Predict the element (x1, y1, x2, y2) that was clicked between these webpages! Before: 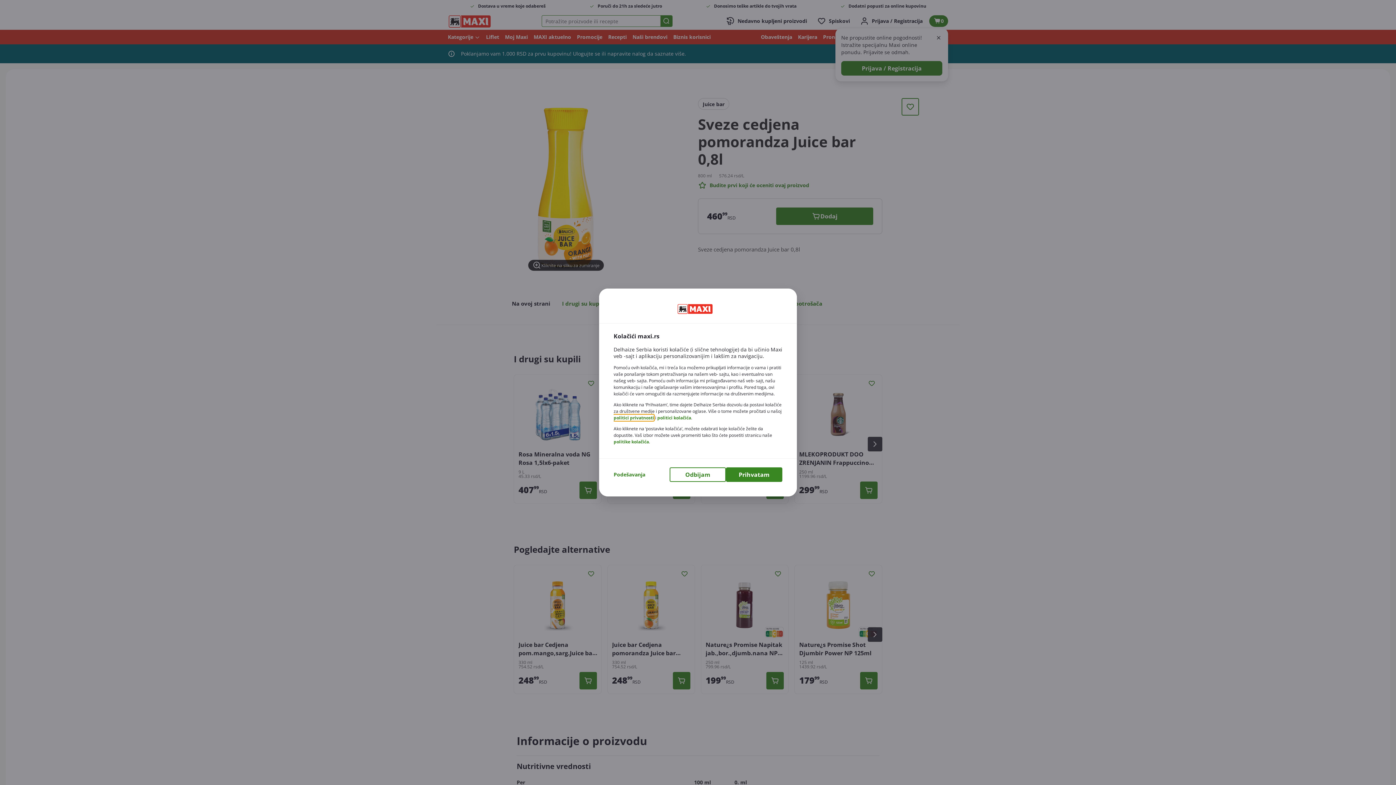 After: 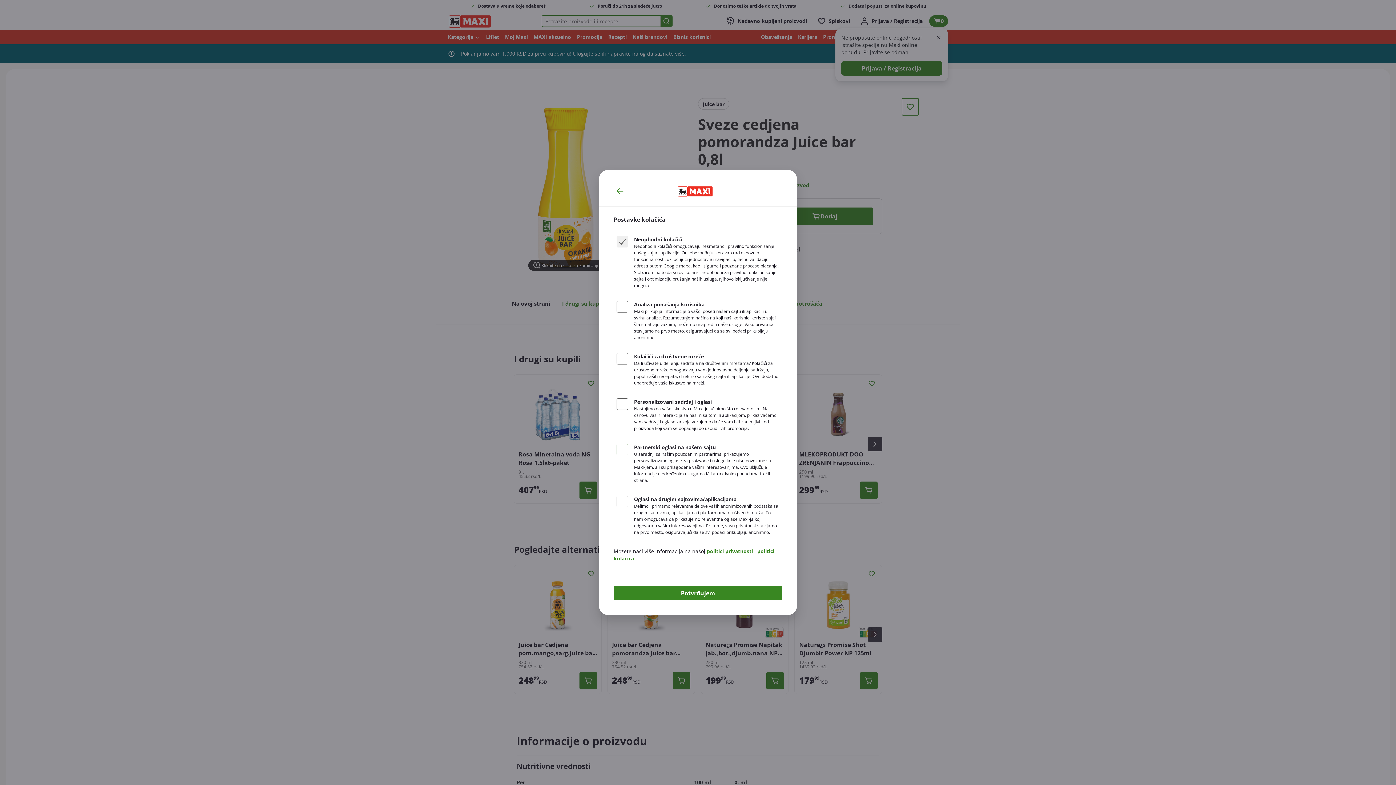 Action: bbox: (613, 471, 645, 478) label: Podešavanja